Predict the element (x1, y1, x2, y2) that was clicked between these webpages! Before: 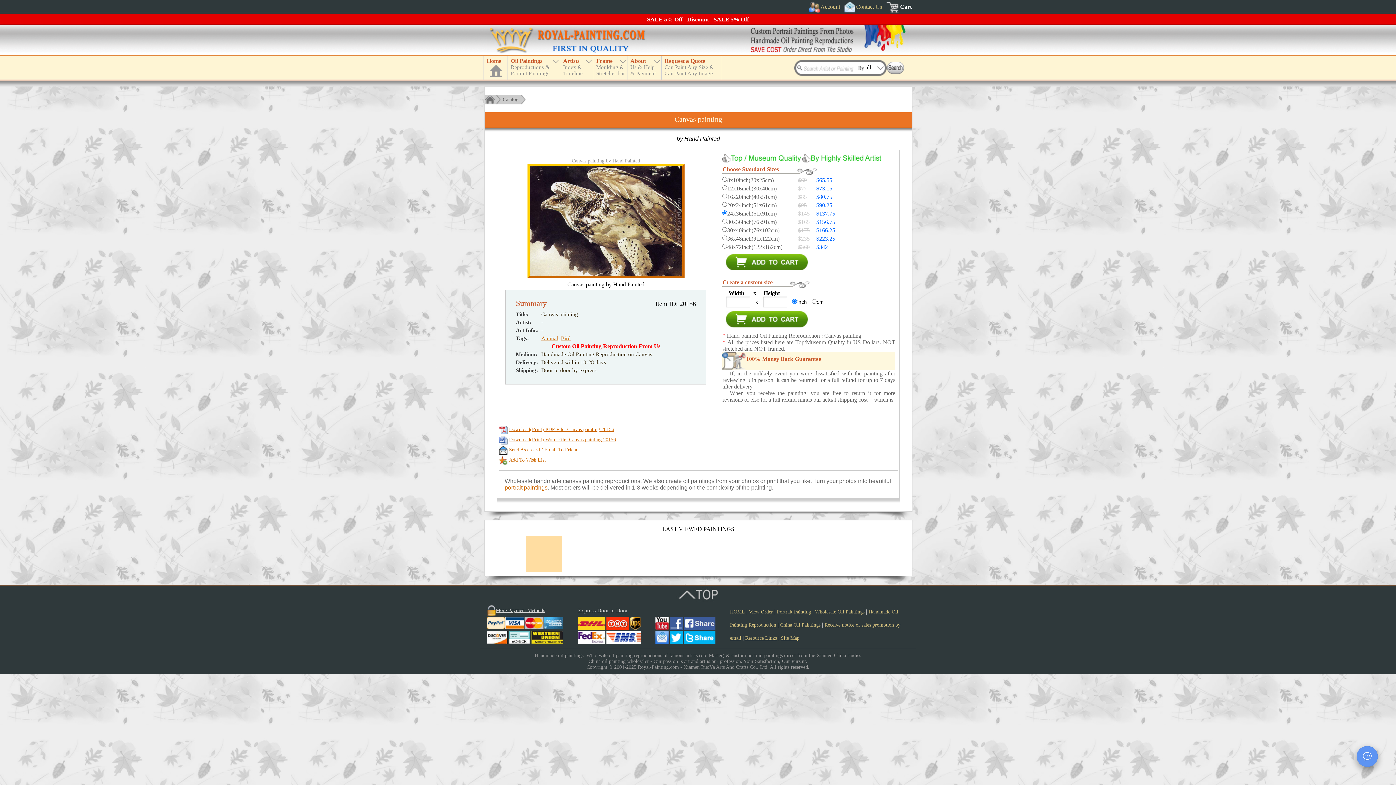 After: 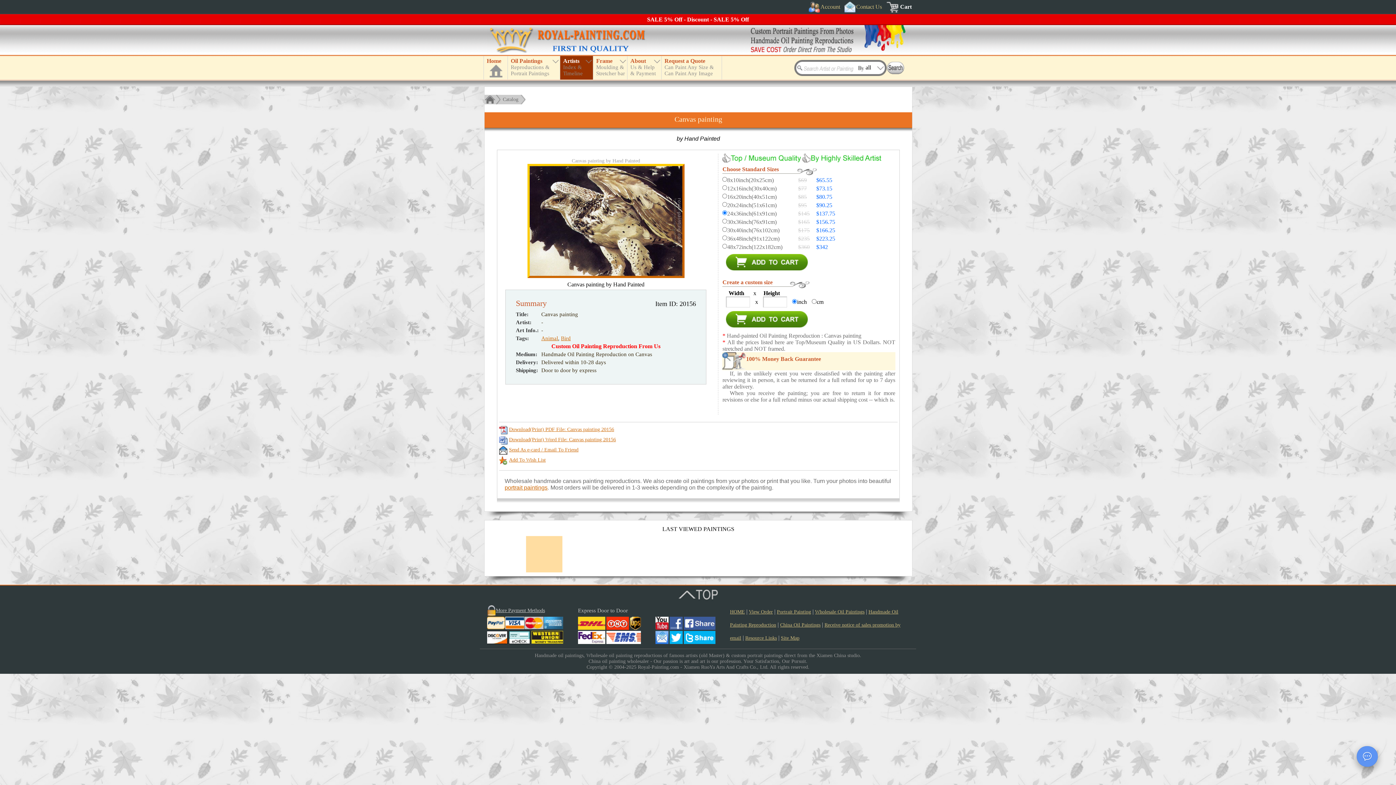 Action: bbox: (560, 56, 593, 79) label: Artists
Index &
Timeline